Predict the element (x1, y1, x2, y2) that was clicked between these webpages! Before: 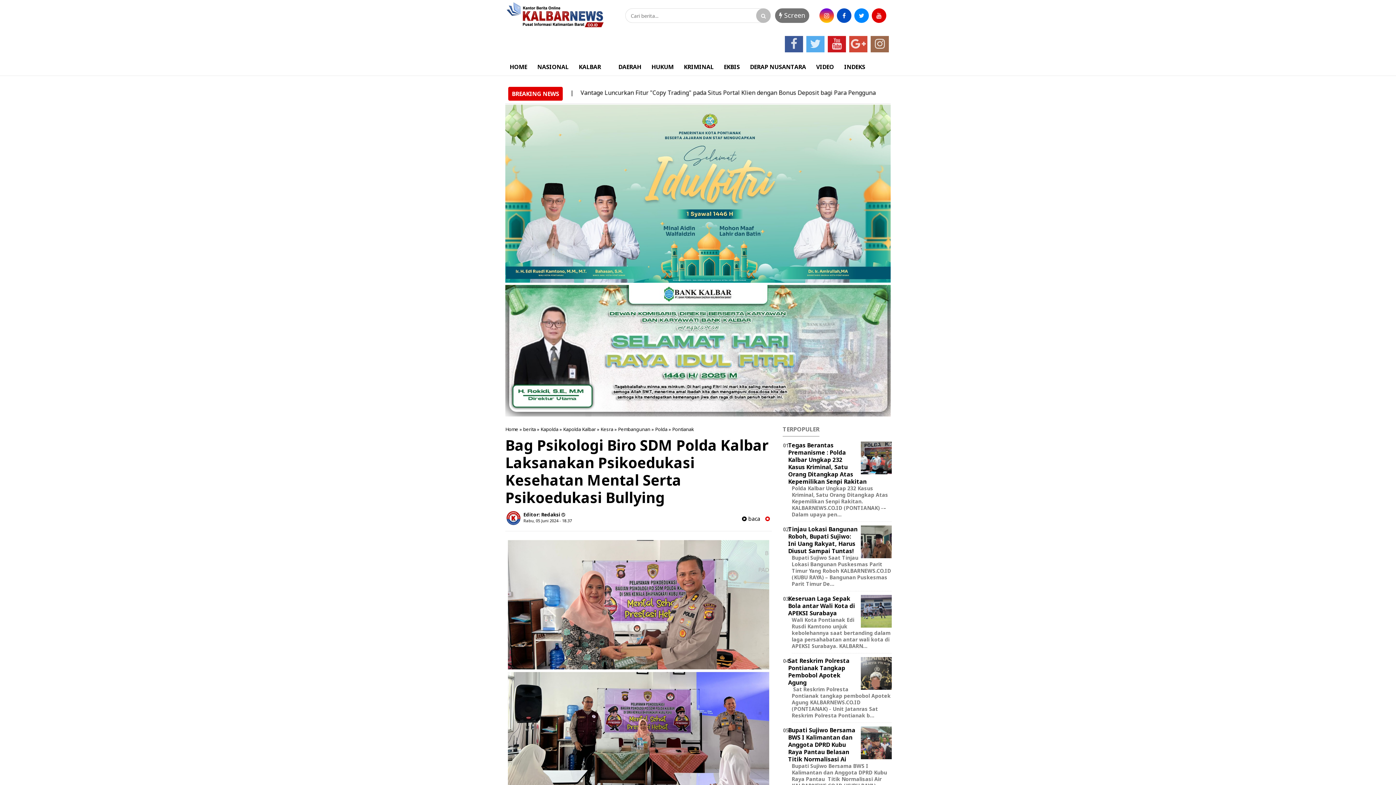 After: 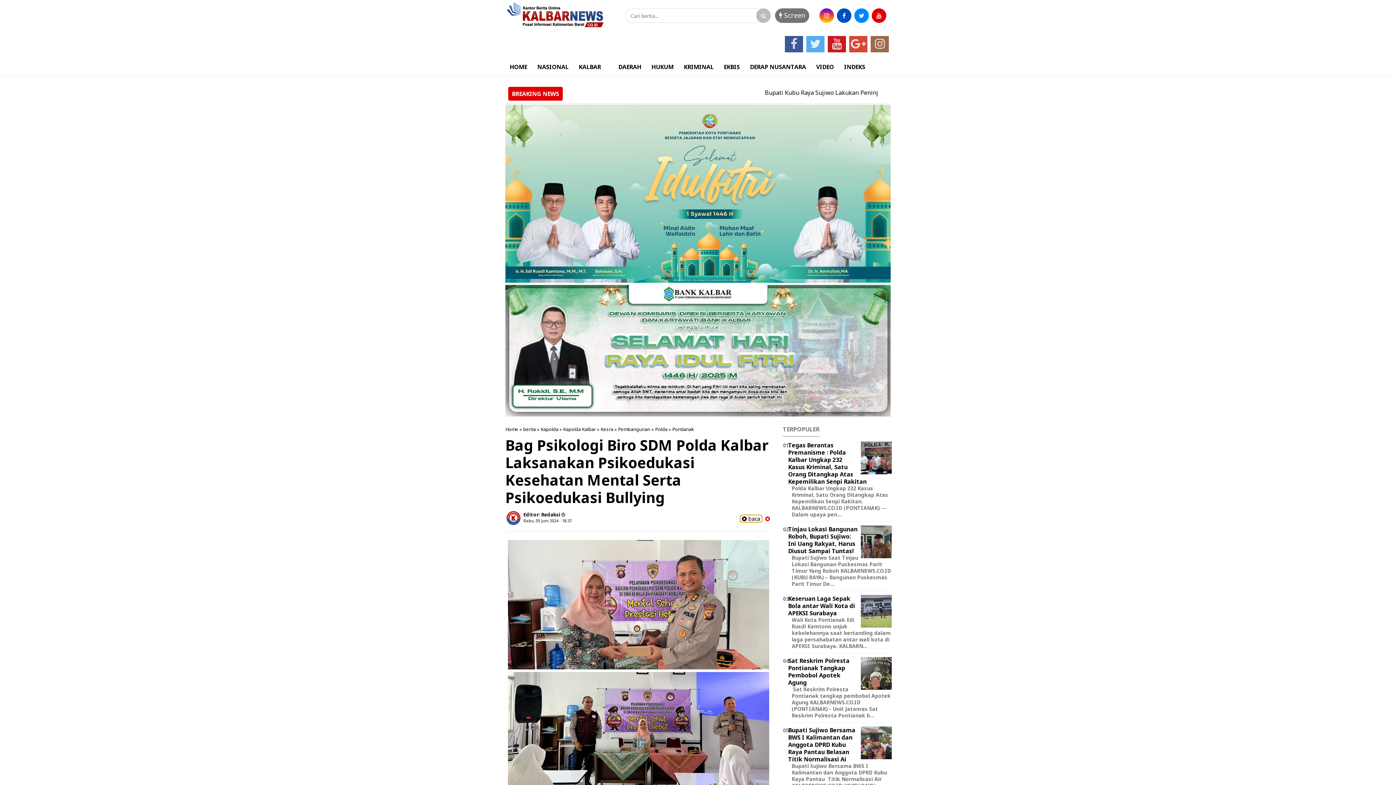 Action: bbox: (740, 515, 762, 522) label:  baca